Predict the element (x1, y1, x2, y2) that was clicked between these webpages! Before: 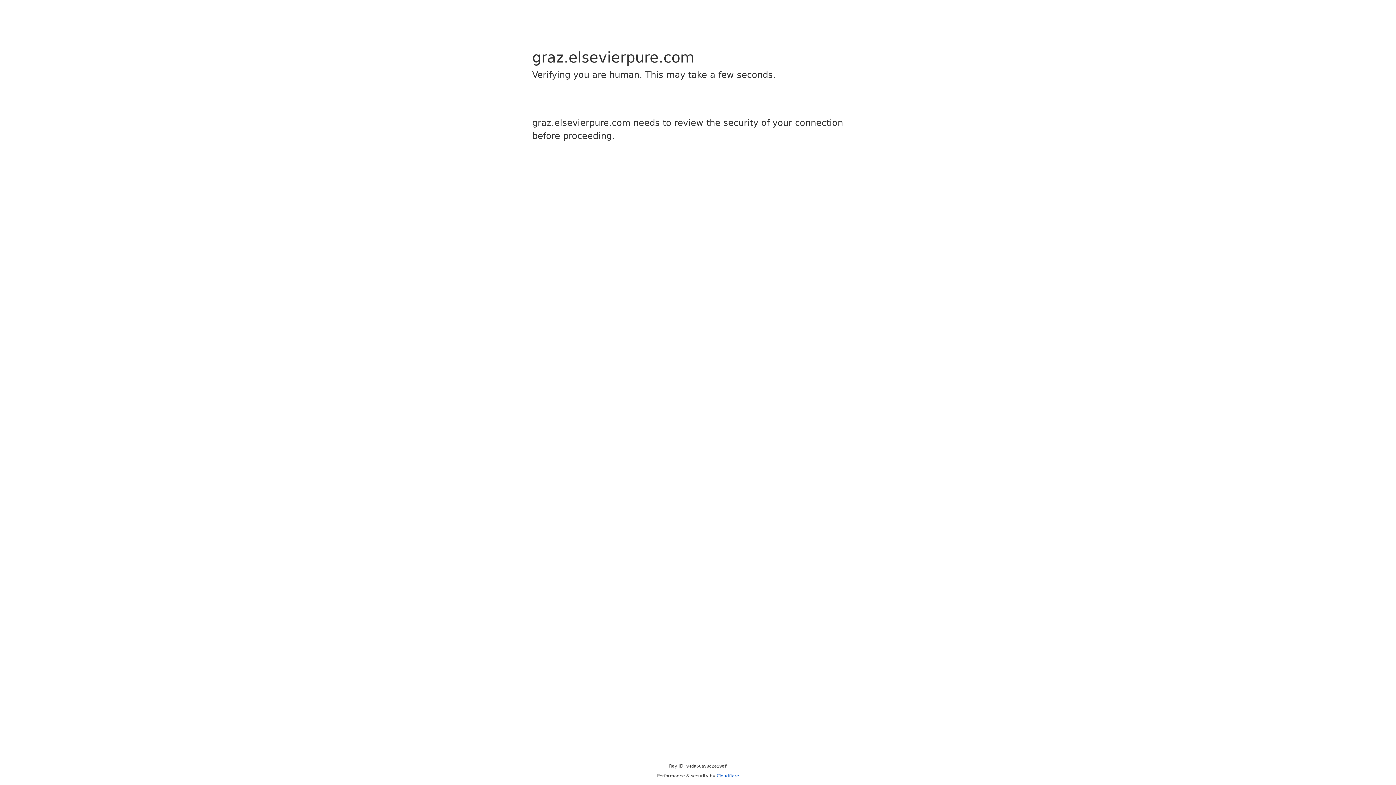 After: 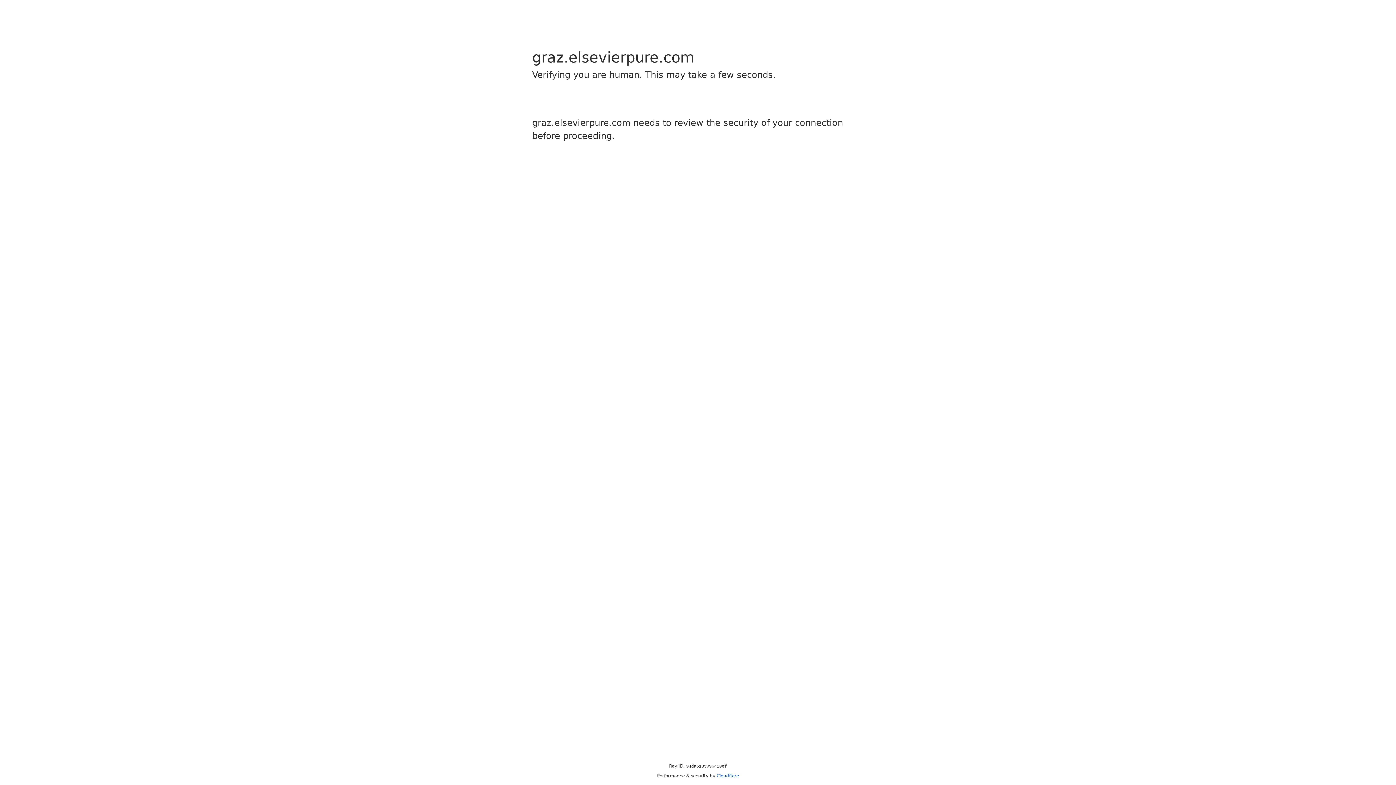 Action: label: Cloudflare bbox: (716, 773, 739, 778)